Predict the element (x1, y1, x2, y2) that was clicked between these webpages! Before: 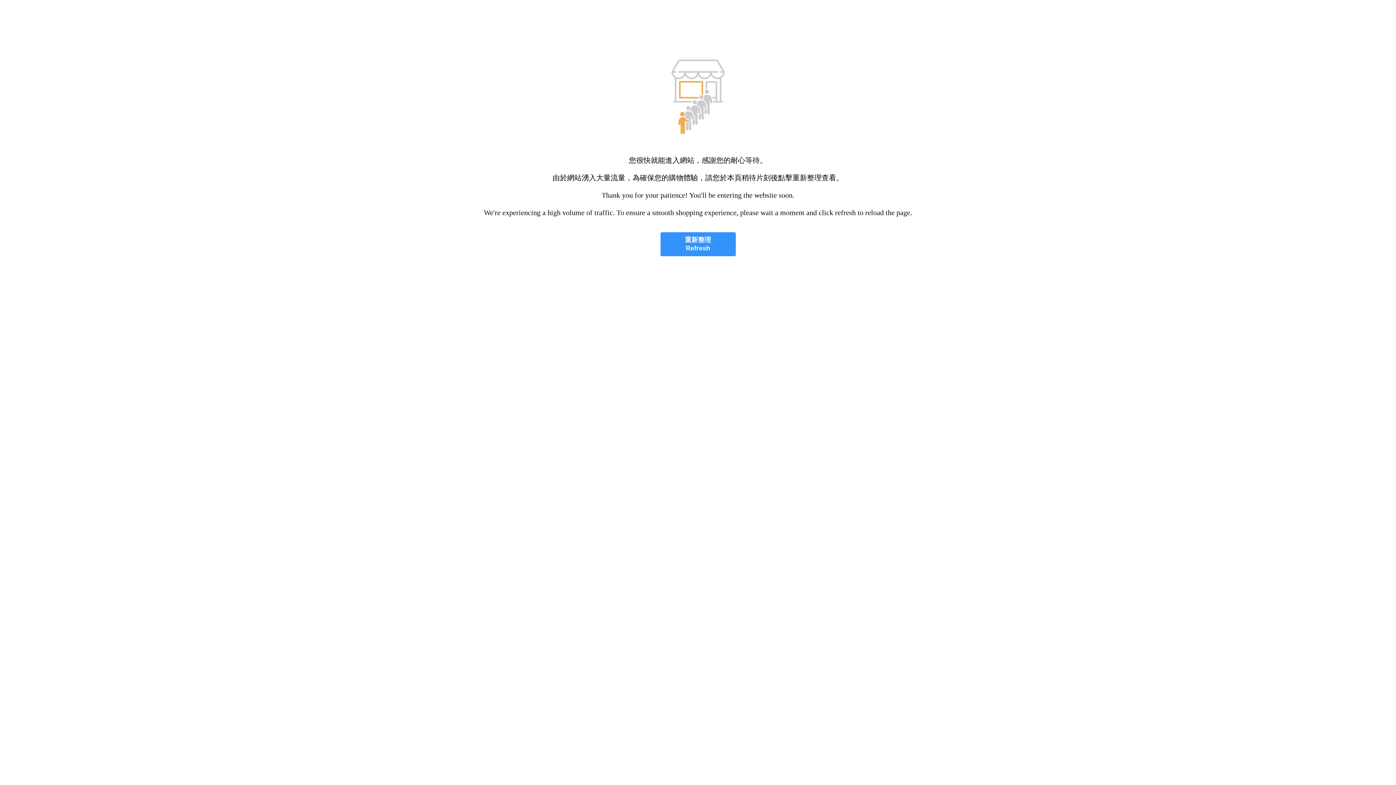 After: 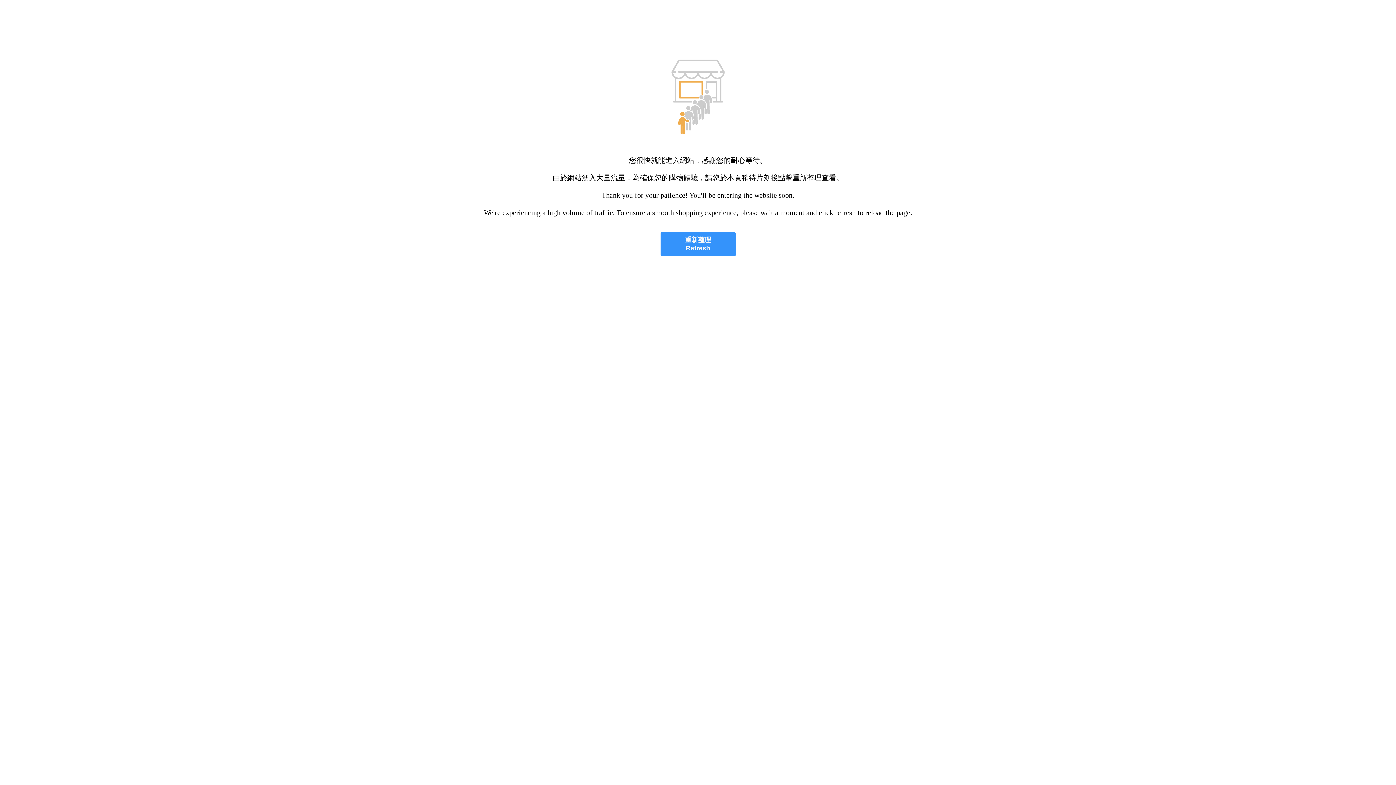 Action: bbox: (660, 232, 735, 256) label: 重新整理
Refresh